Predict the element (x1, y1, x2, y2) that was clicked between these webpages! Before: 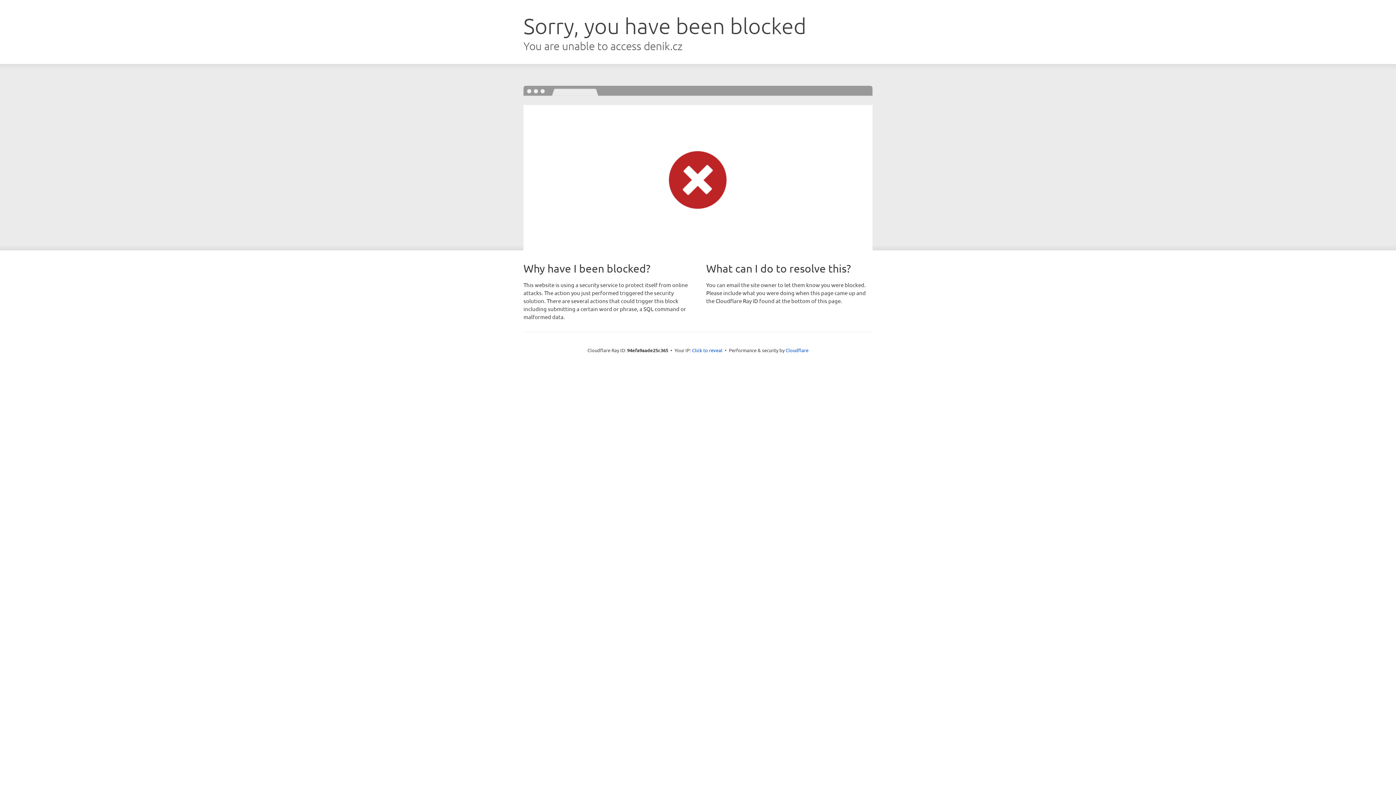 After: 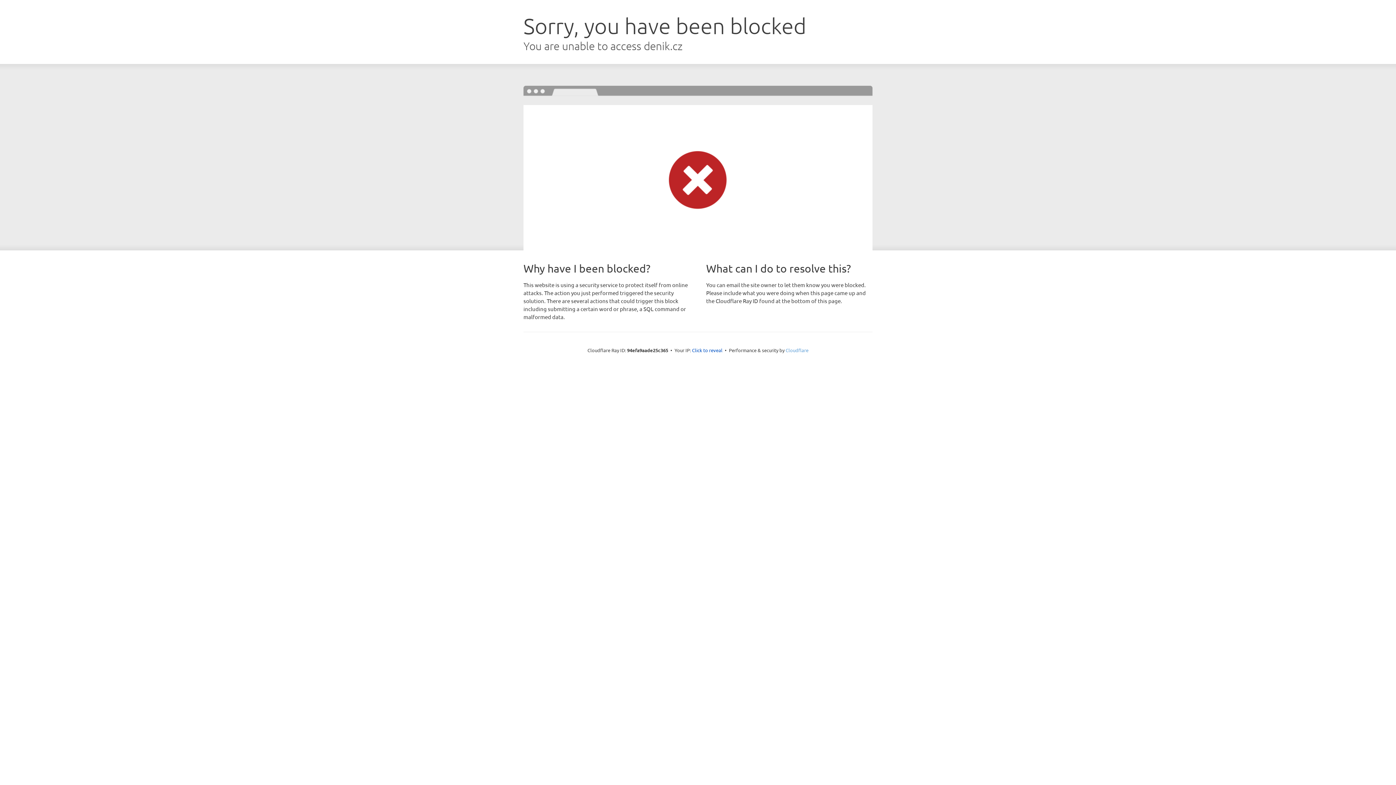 Action: bbox: (785, 347, 808, 353) label: Cloudflare